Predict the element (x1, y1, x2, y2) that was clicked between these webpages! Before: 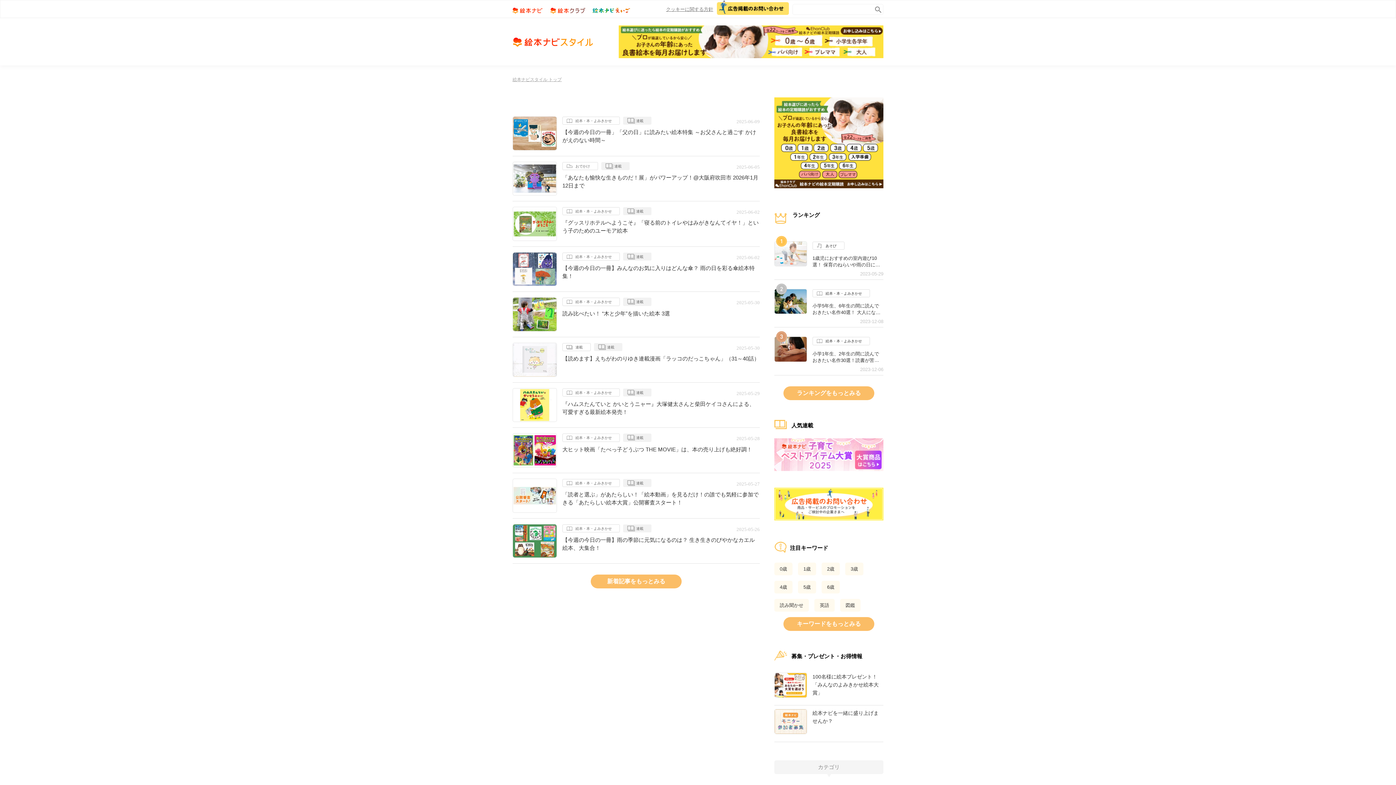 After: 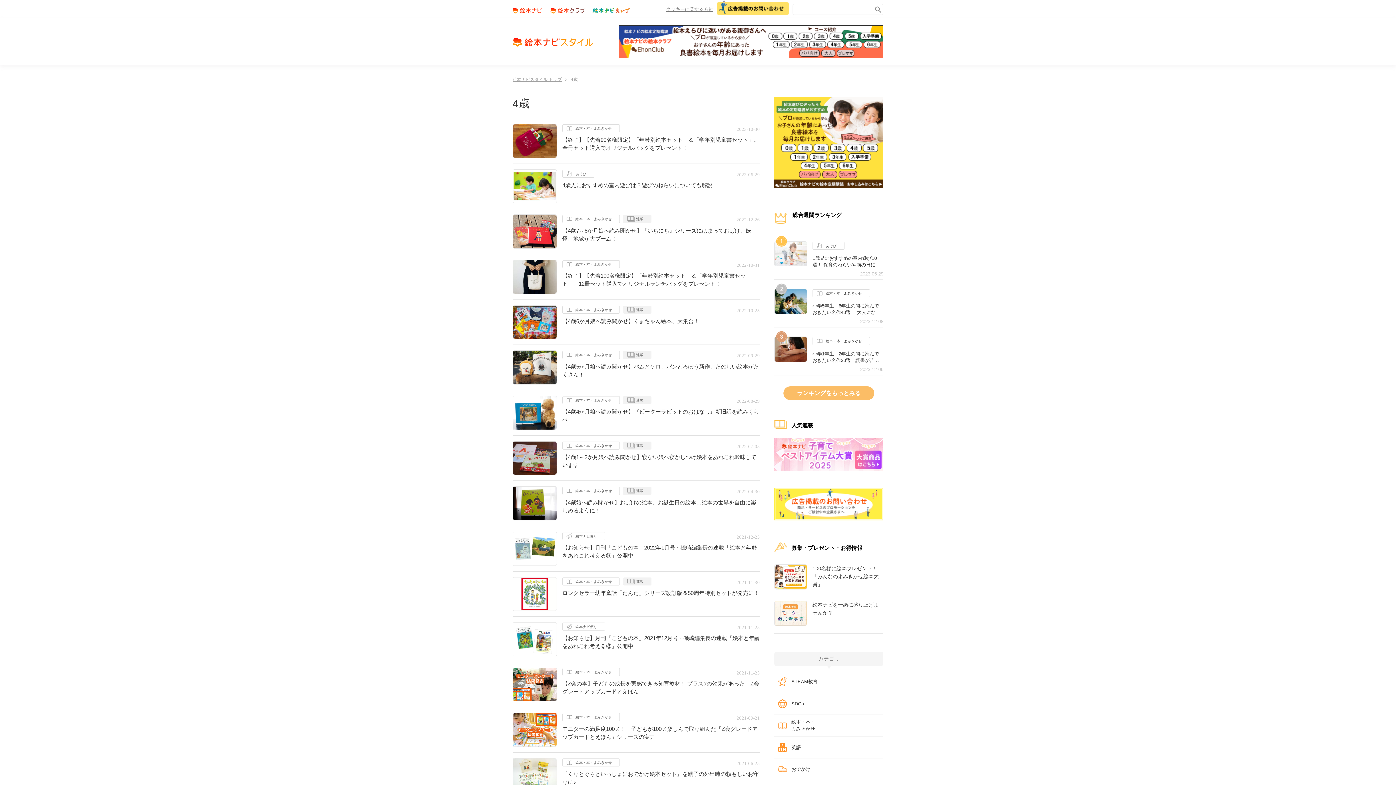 Action: bbox: (774, 580, 792, 593) label: 4歳